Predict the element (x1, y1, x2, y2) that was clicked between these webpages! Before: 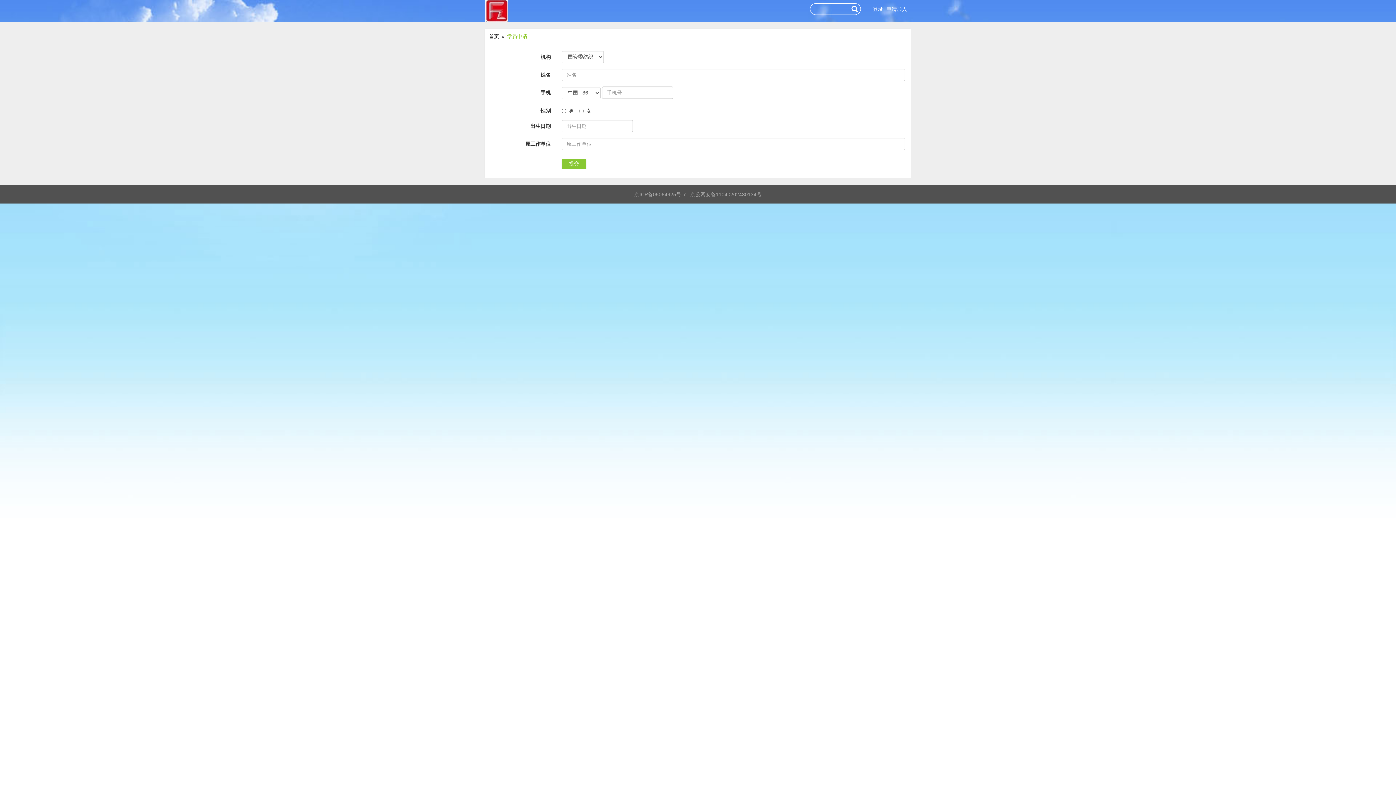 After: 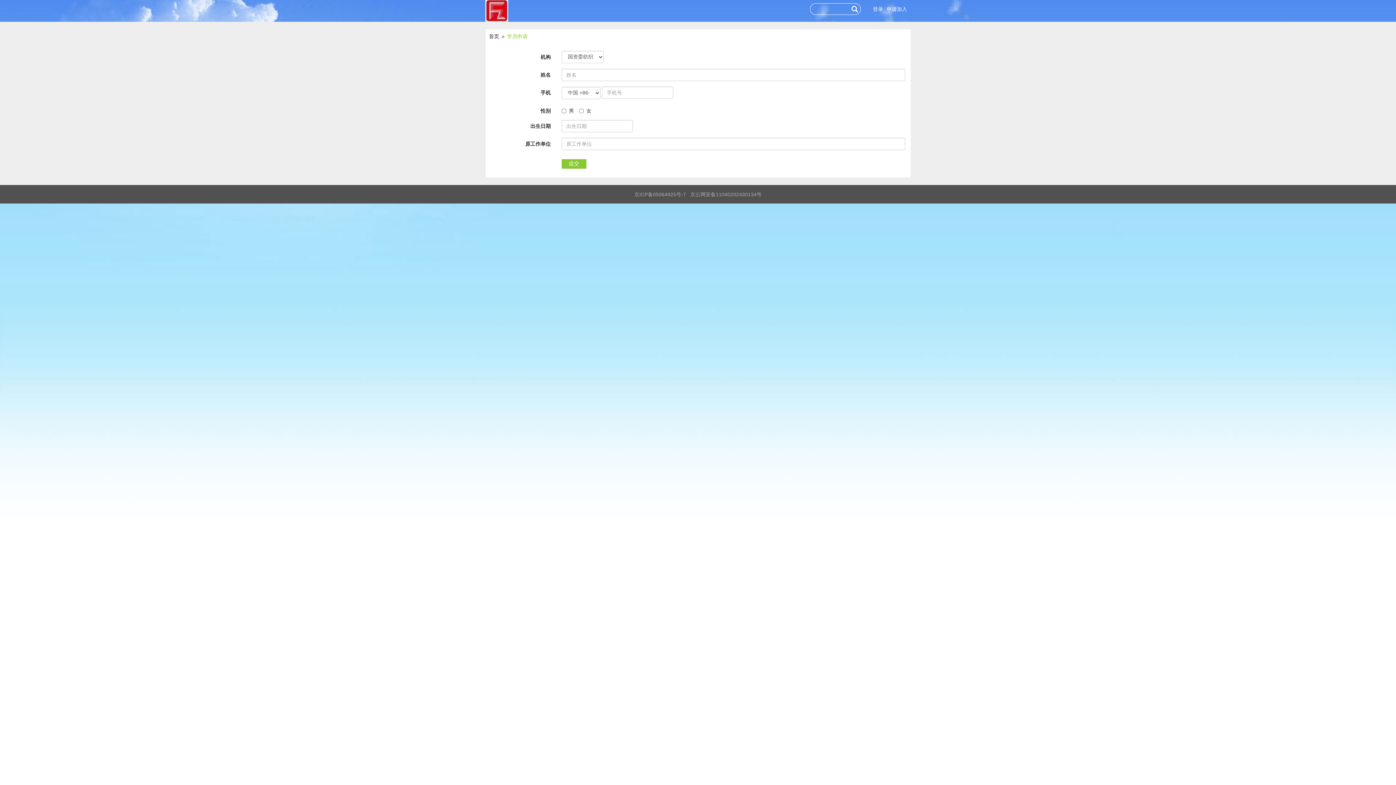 Action: bbox: (885, 0, 909, 18) label: 申请加入